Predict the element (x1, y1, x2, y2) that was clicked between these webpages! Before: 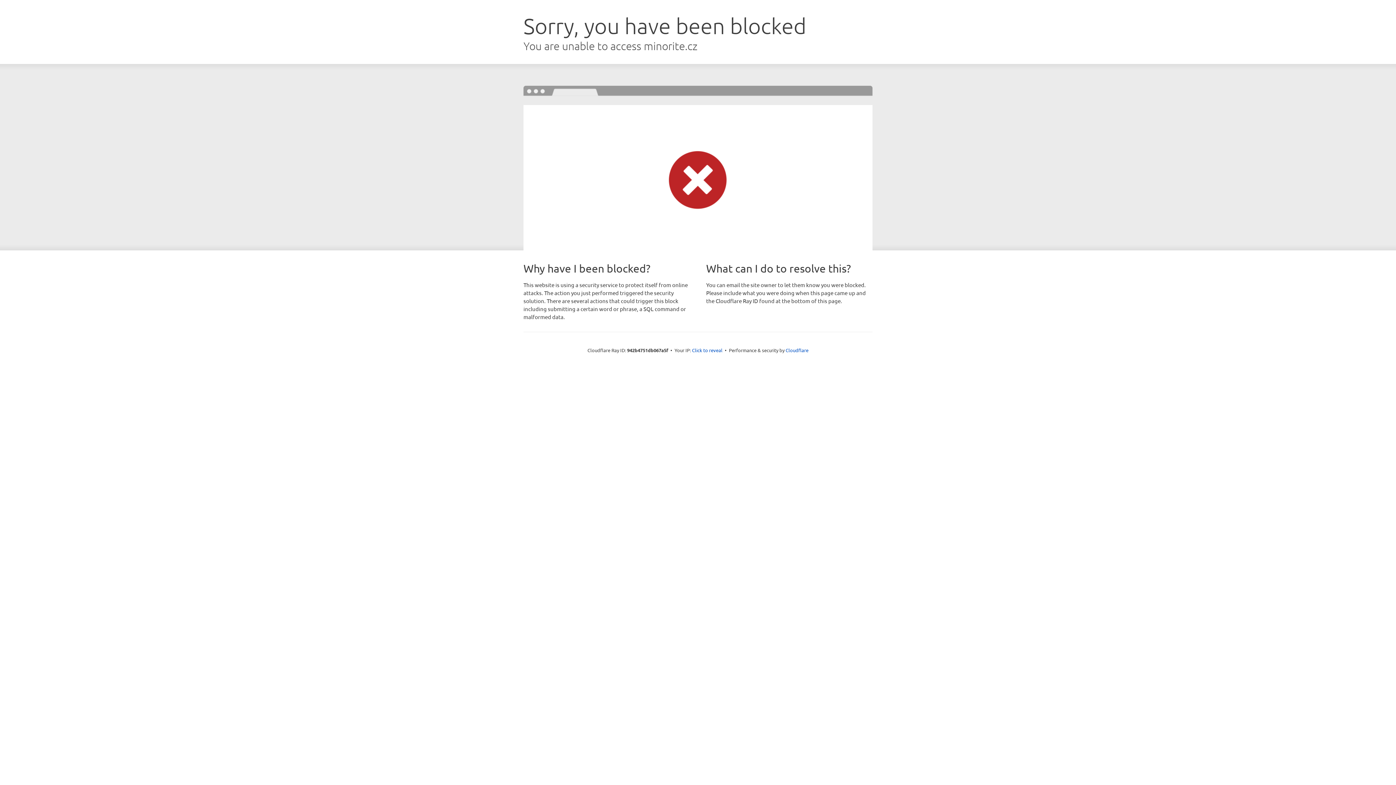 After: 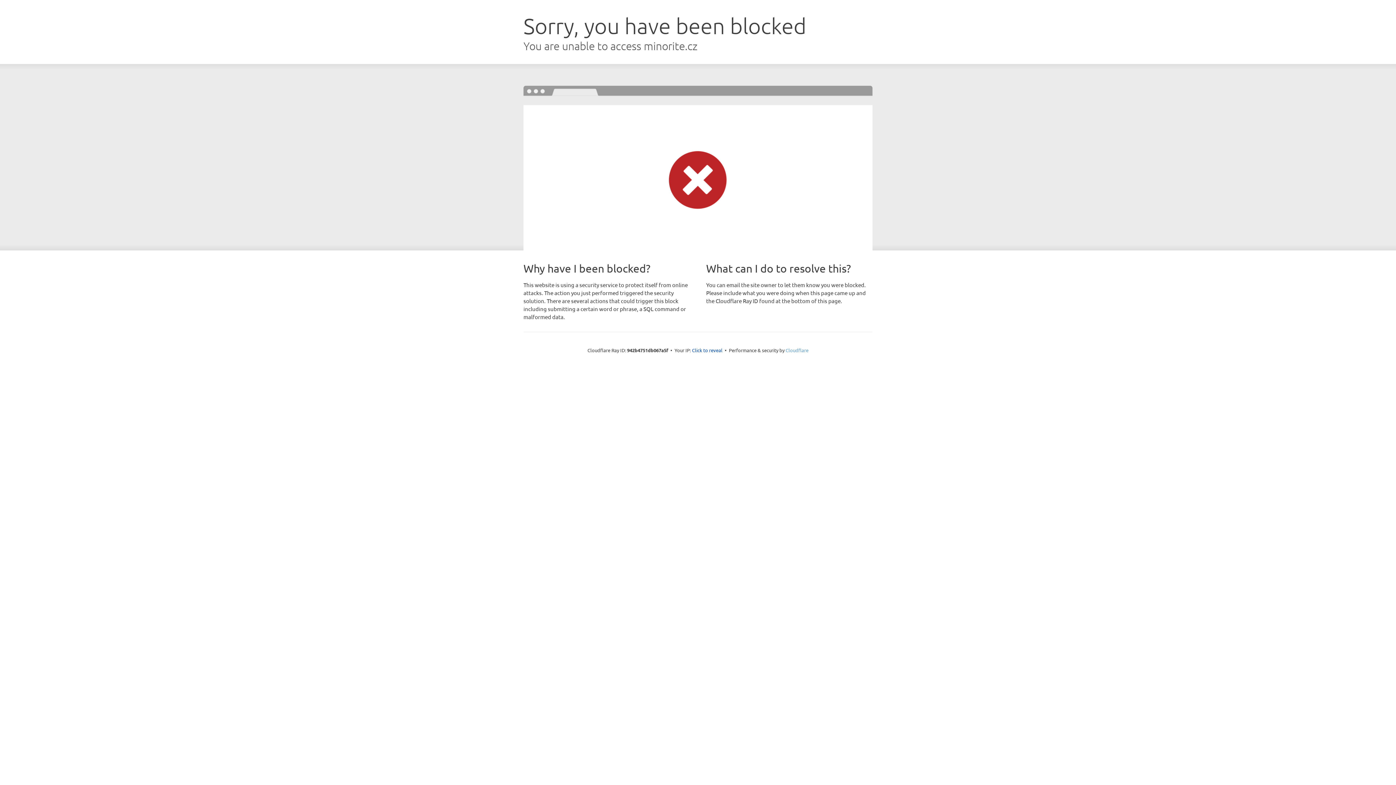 Action: label: Cloudflare bbox: (785, 347, 808, 353)